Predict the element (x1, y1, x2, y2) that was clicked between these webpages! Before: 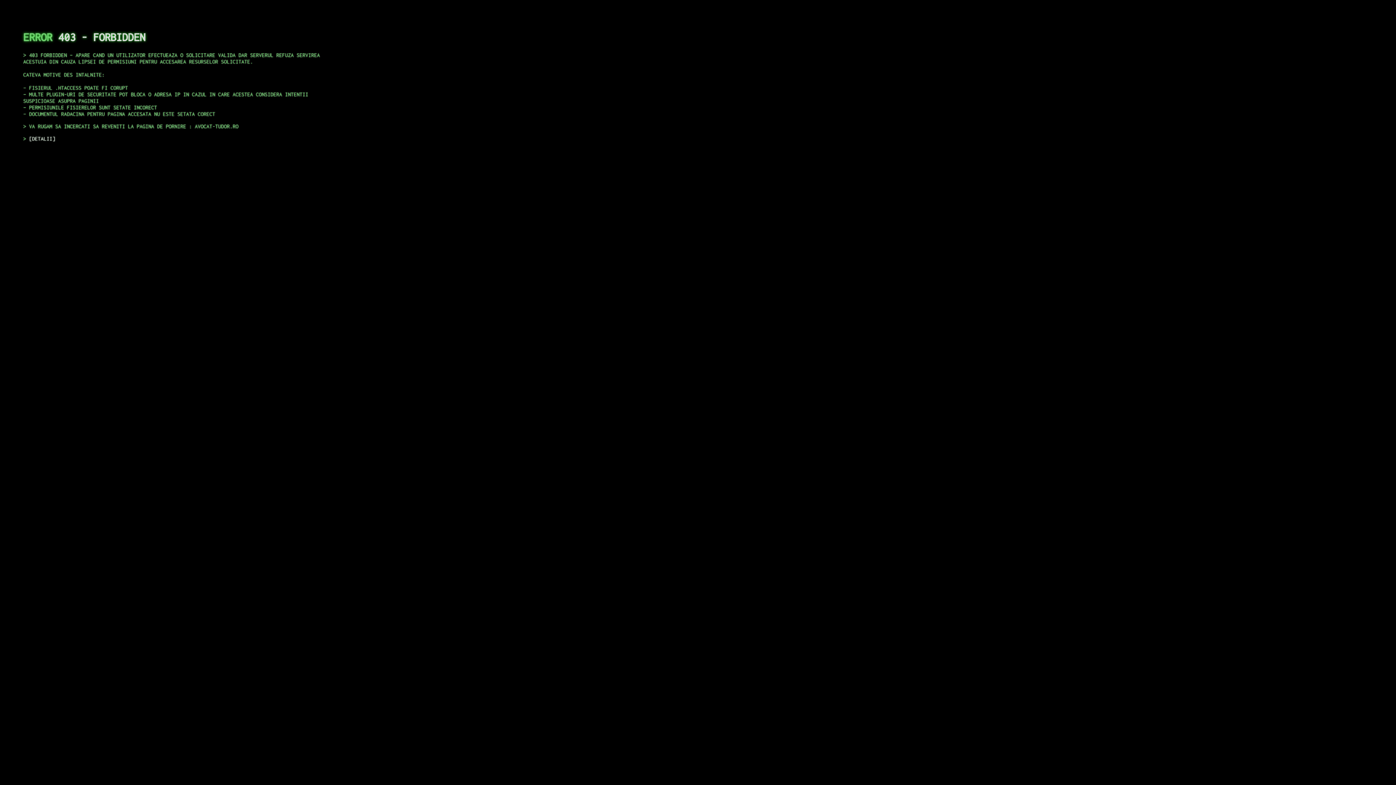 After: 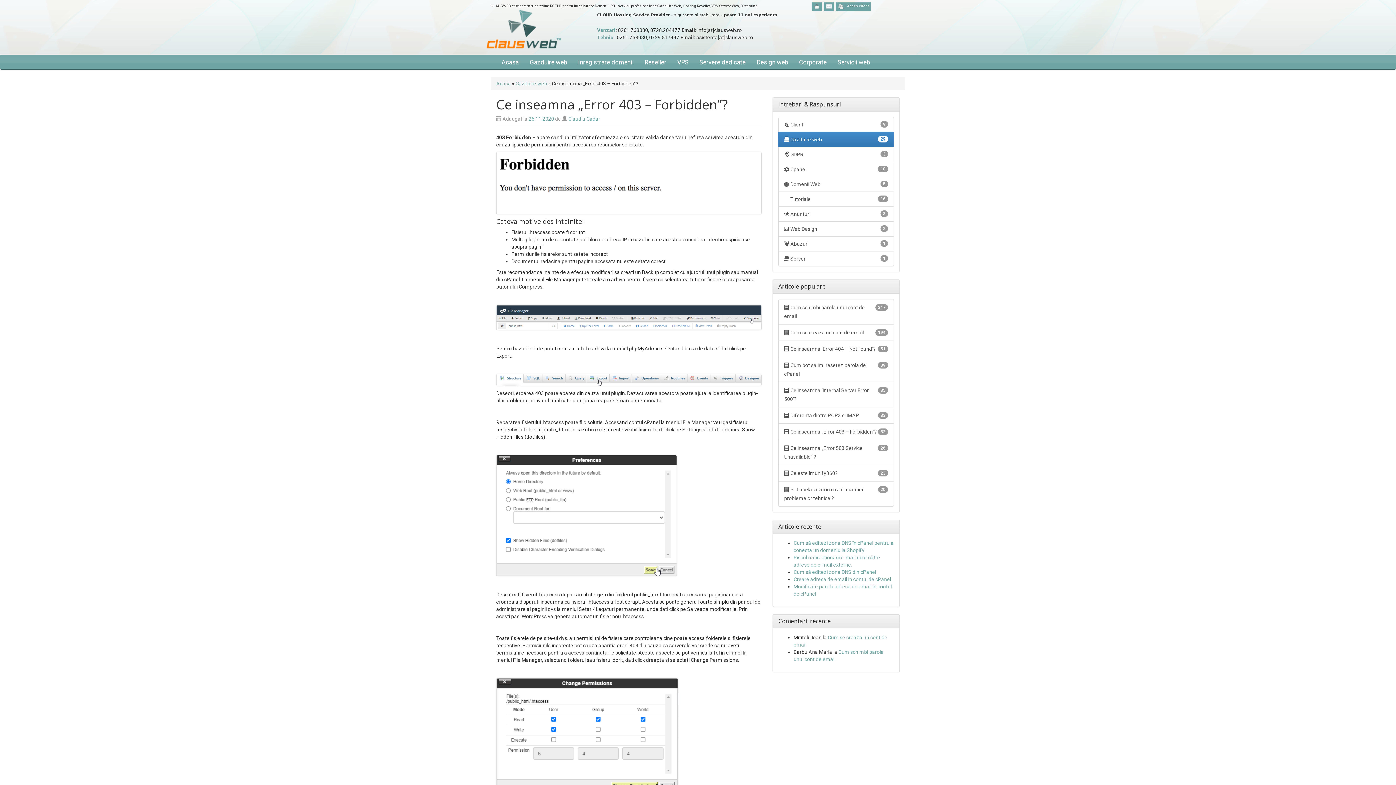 Action: bbox: (29, 135, 55, 141) label: DETALII